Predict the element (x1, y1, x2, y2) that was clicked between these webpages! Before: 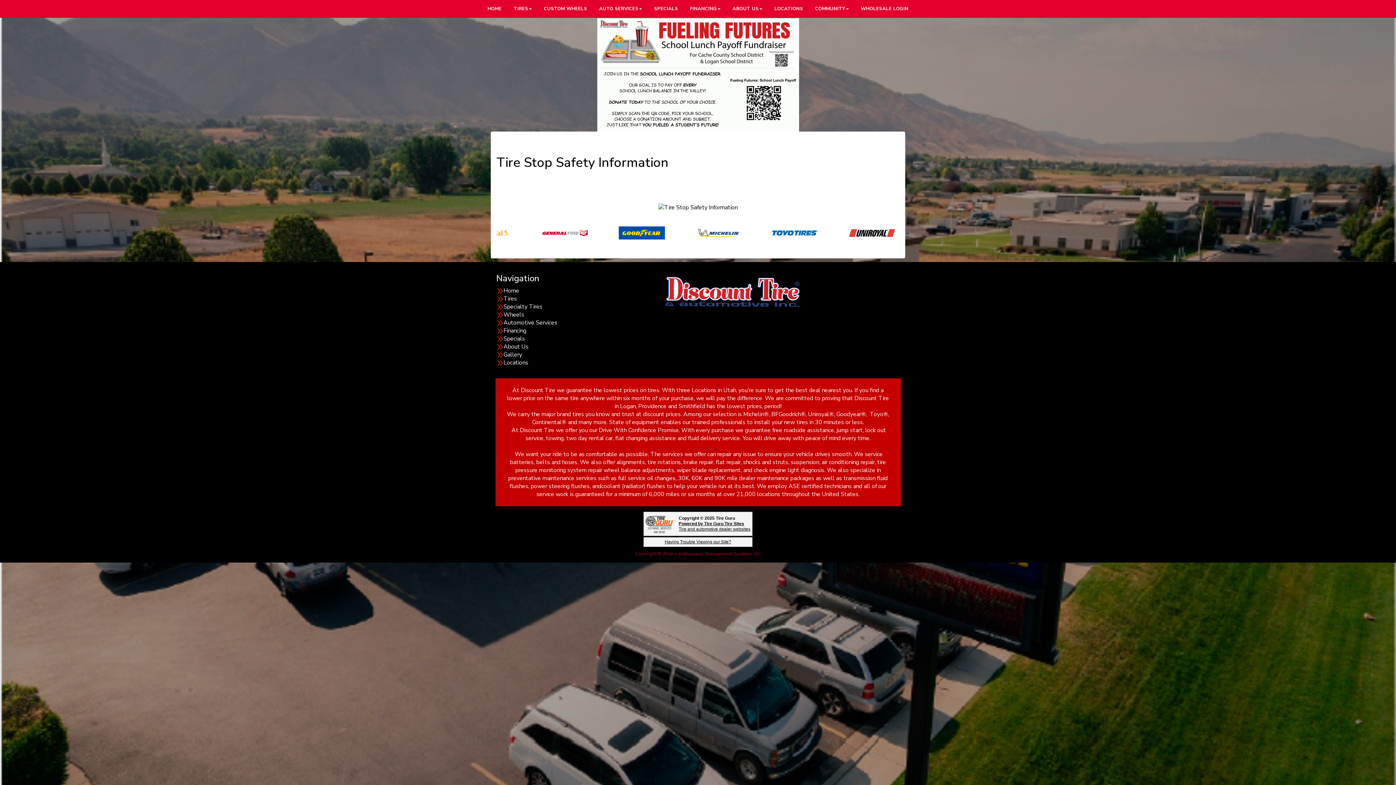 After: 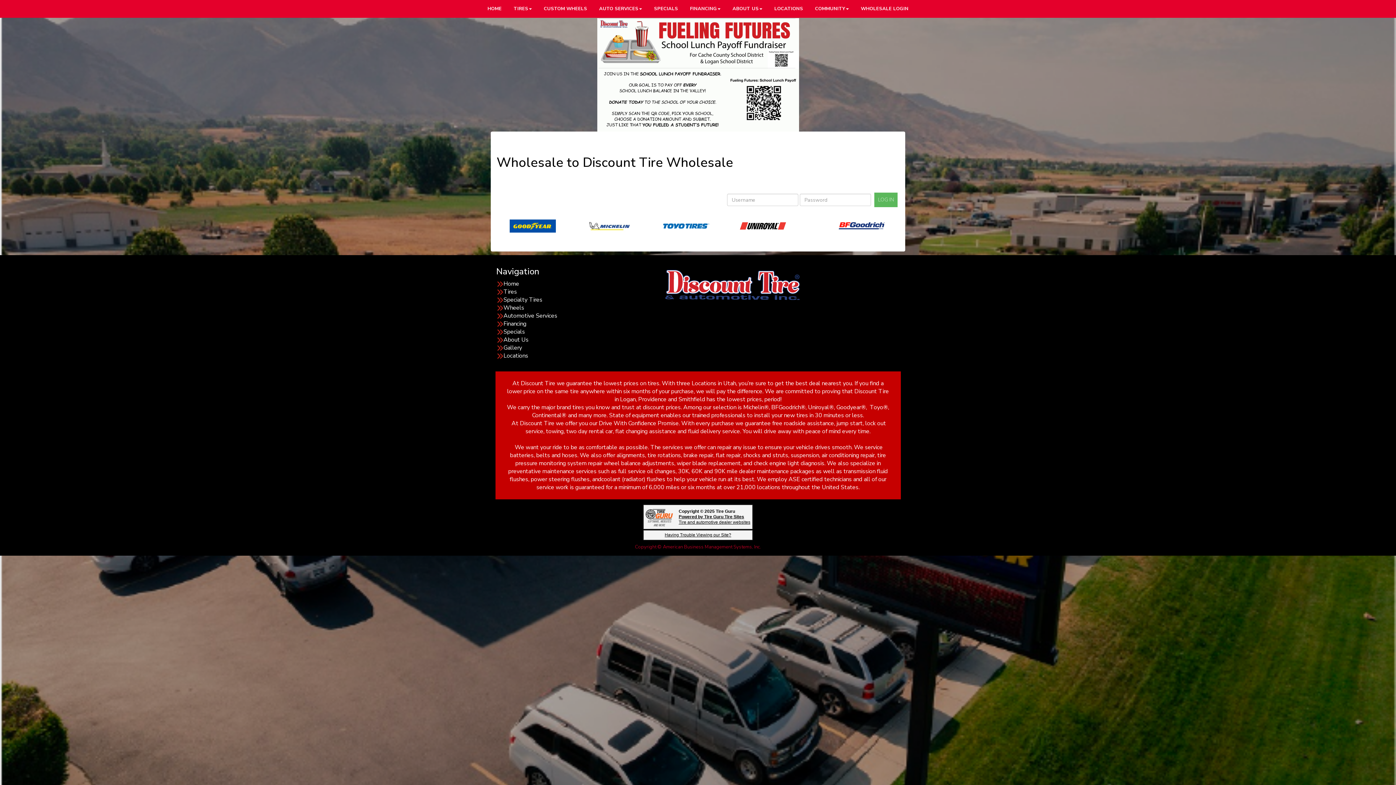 Action: label: WHOLESALE LOGIN bbox: (855, 0, 914, 17)